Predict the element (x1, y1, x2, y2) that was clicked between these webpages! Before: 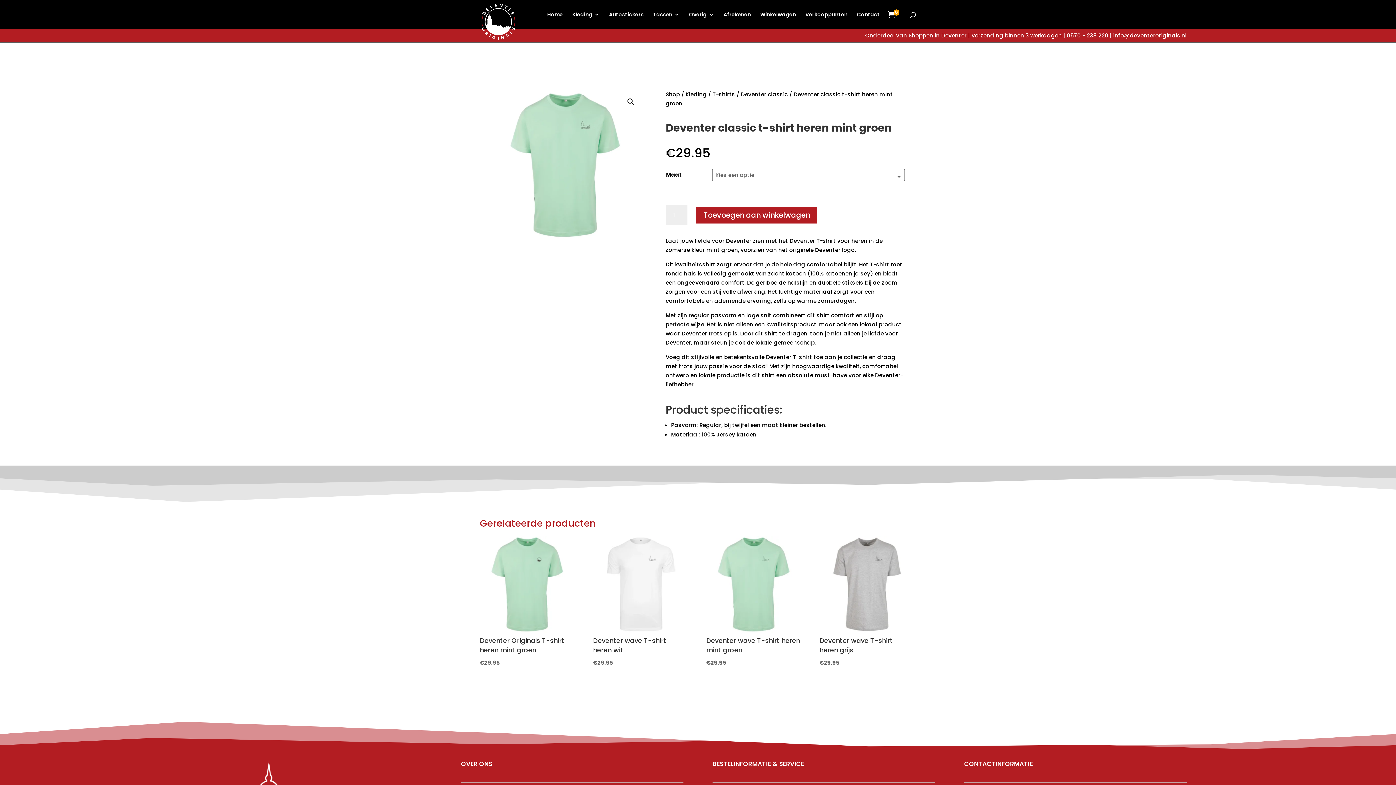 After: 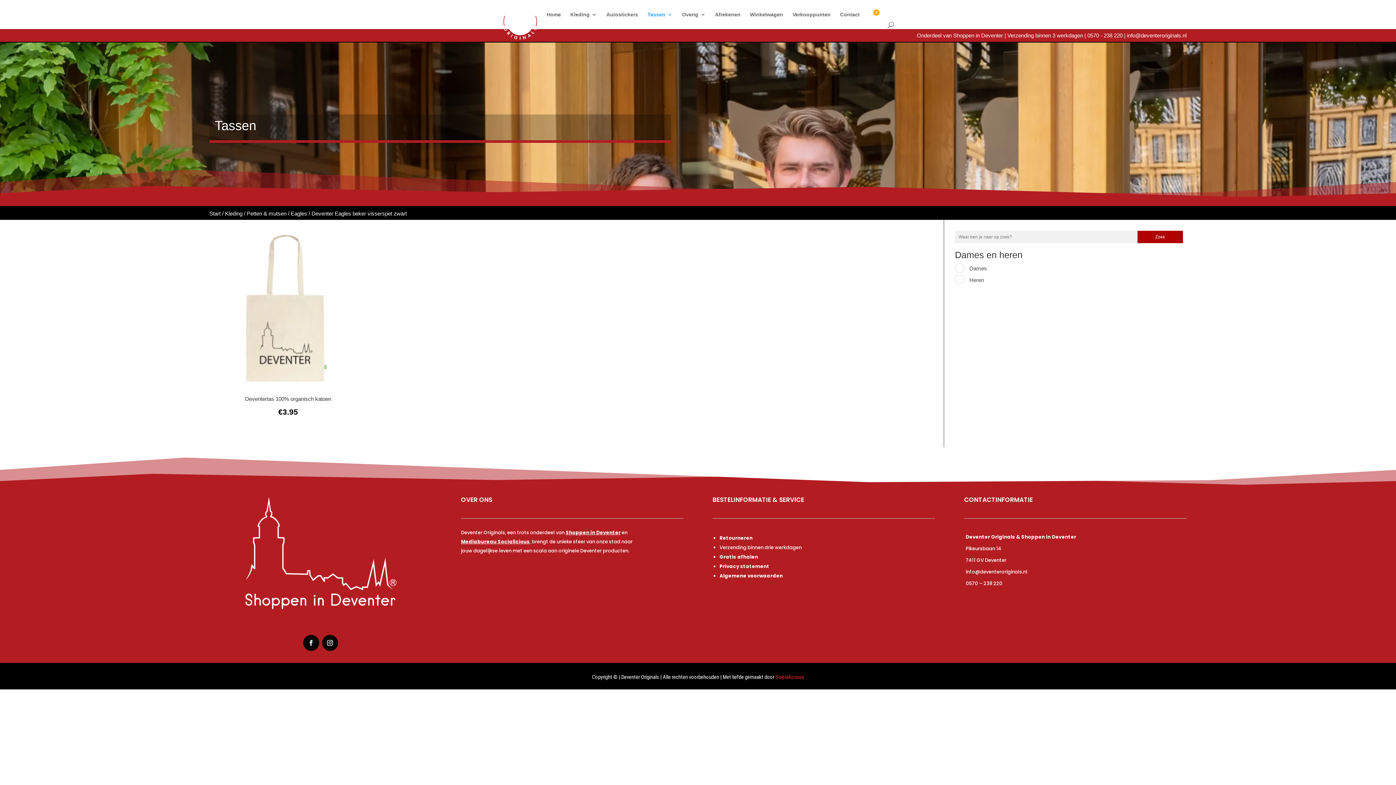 Action: label: Tassen bbox: (653, 12, 679, 29)